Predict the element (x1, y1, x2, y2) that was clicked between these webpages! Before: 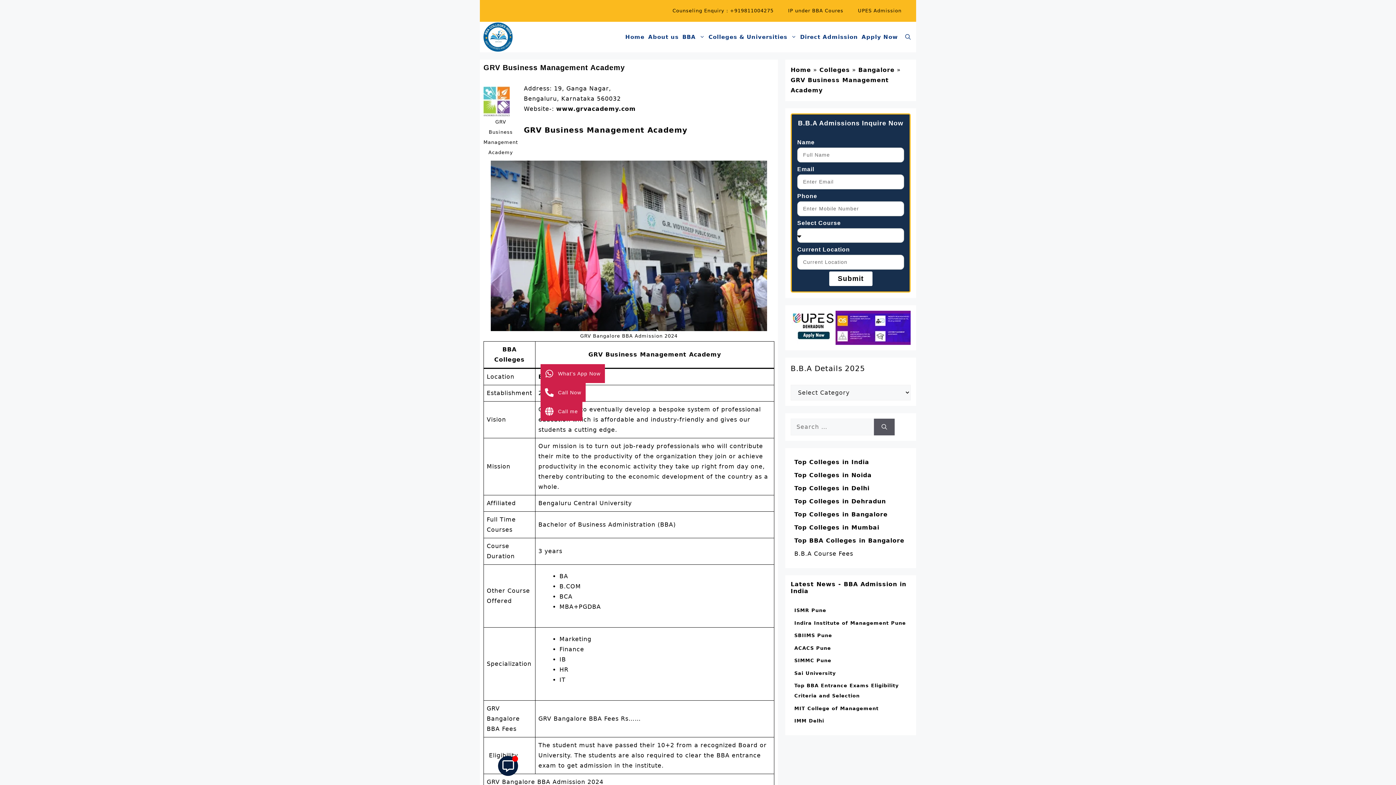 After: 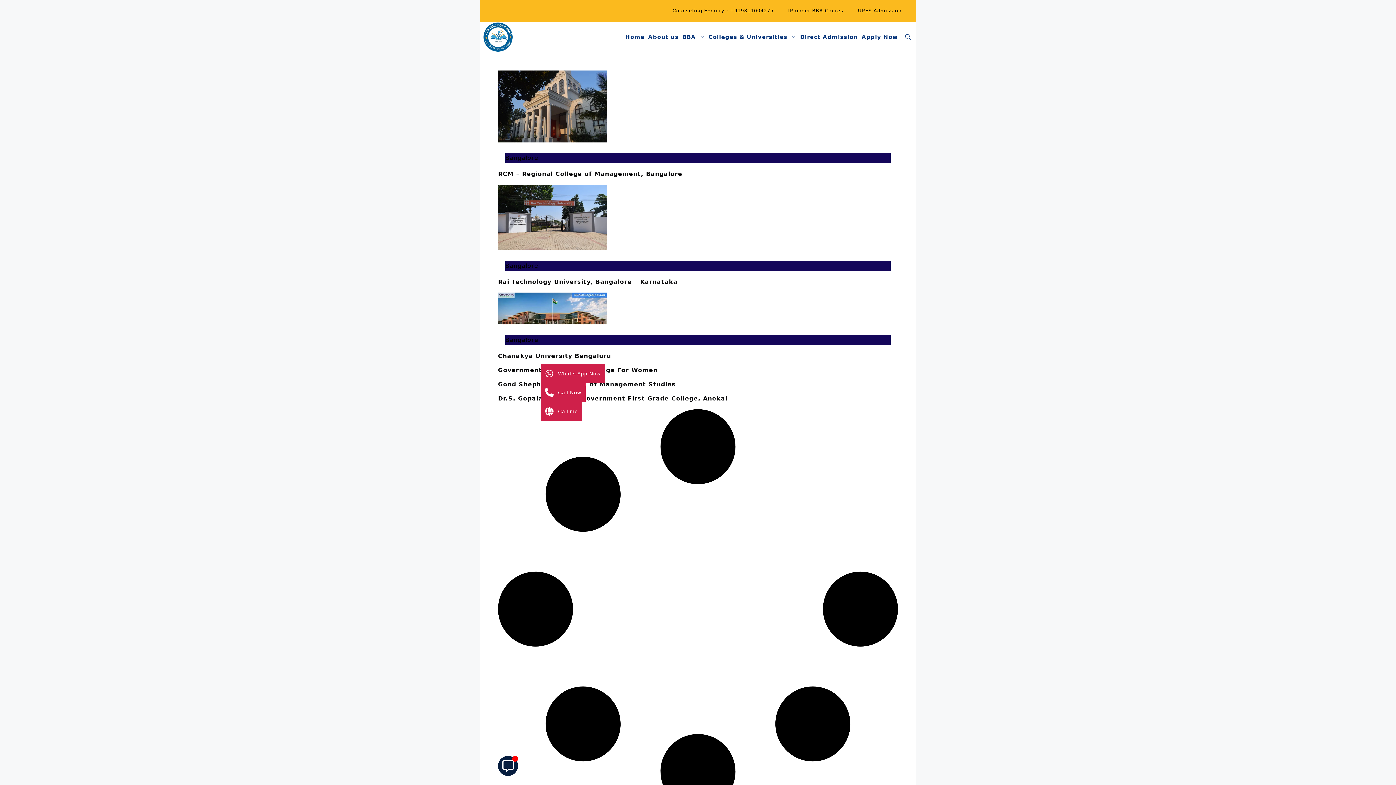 Action: label: Bangalore bbox: (858, 66, 894, 73)